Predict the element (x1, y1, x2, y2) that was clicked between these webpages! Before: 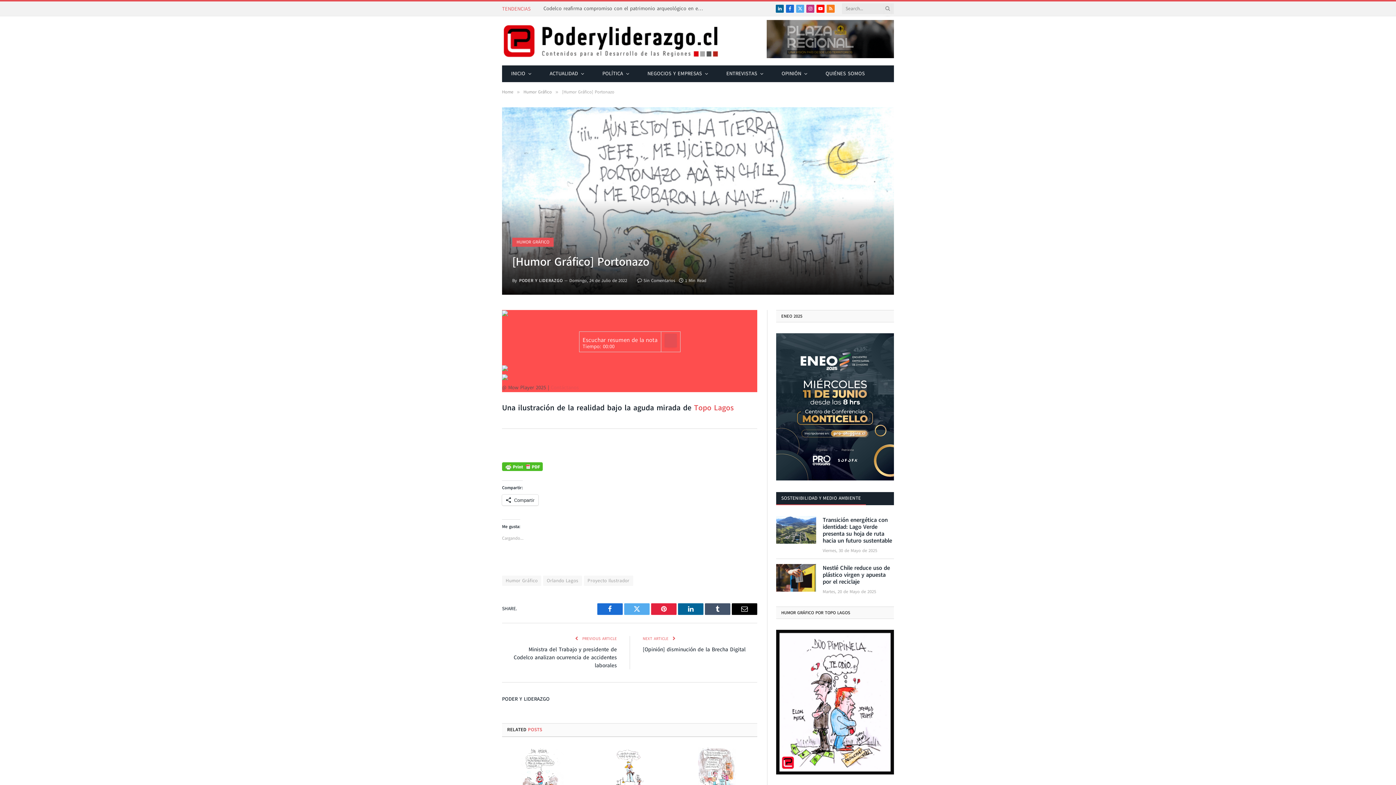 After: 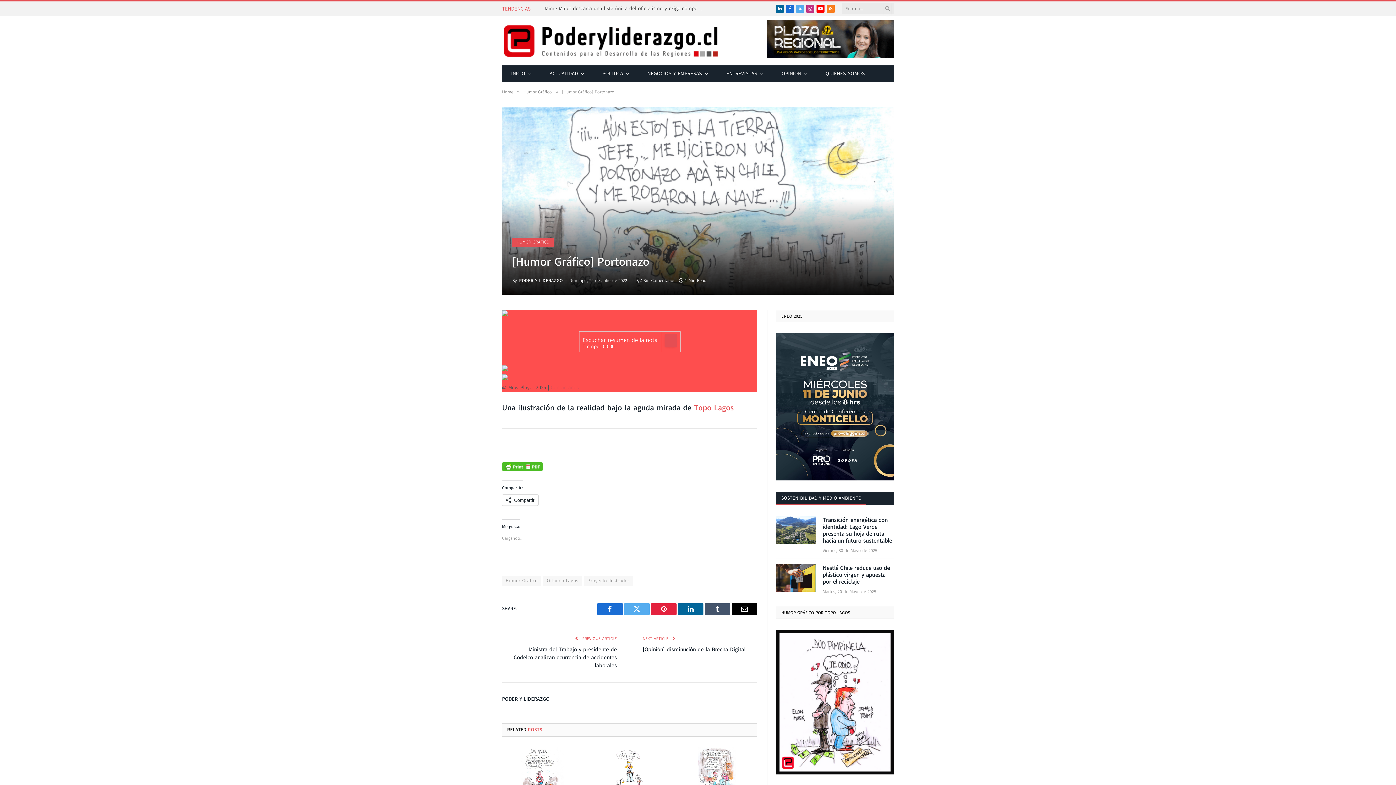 Action: bbox: (502, 311, 508, 318)